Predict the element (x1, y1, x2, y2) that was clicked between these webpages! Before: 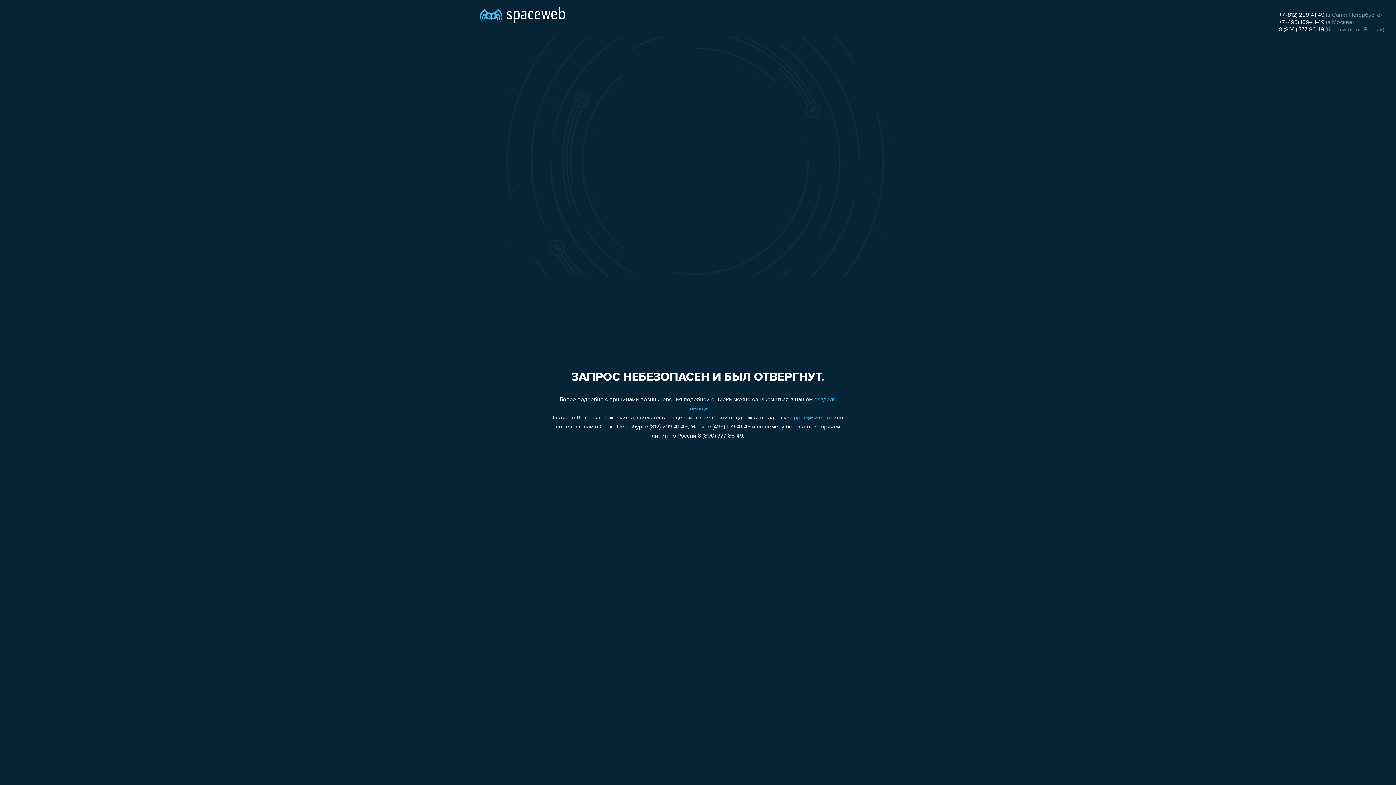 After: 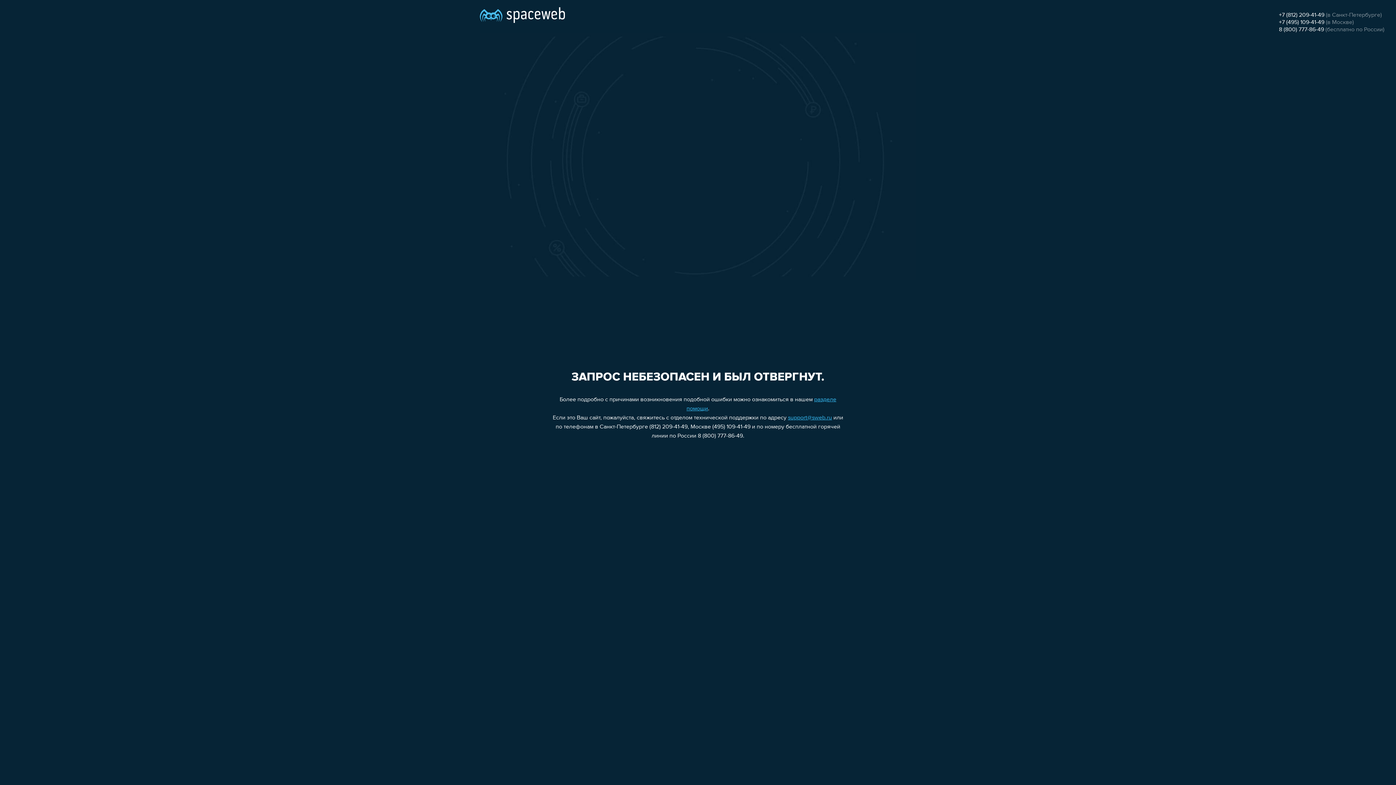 Action: bbox: (1279, 26, 1324, 32) label: 8 (800) 777-86-49